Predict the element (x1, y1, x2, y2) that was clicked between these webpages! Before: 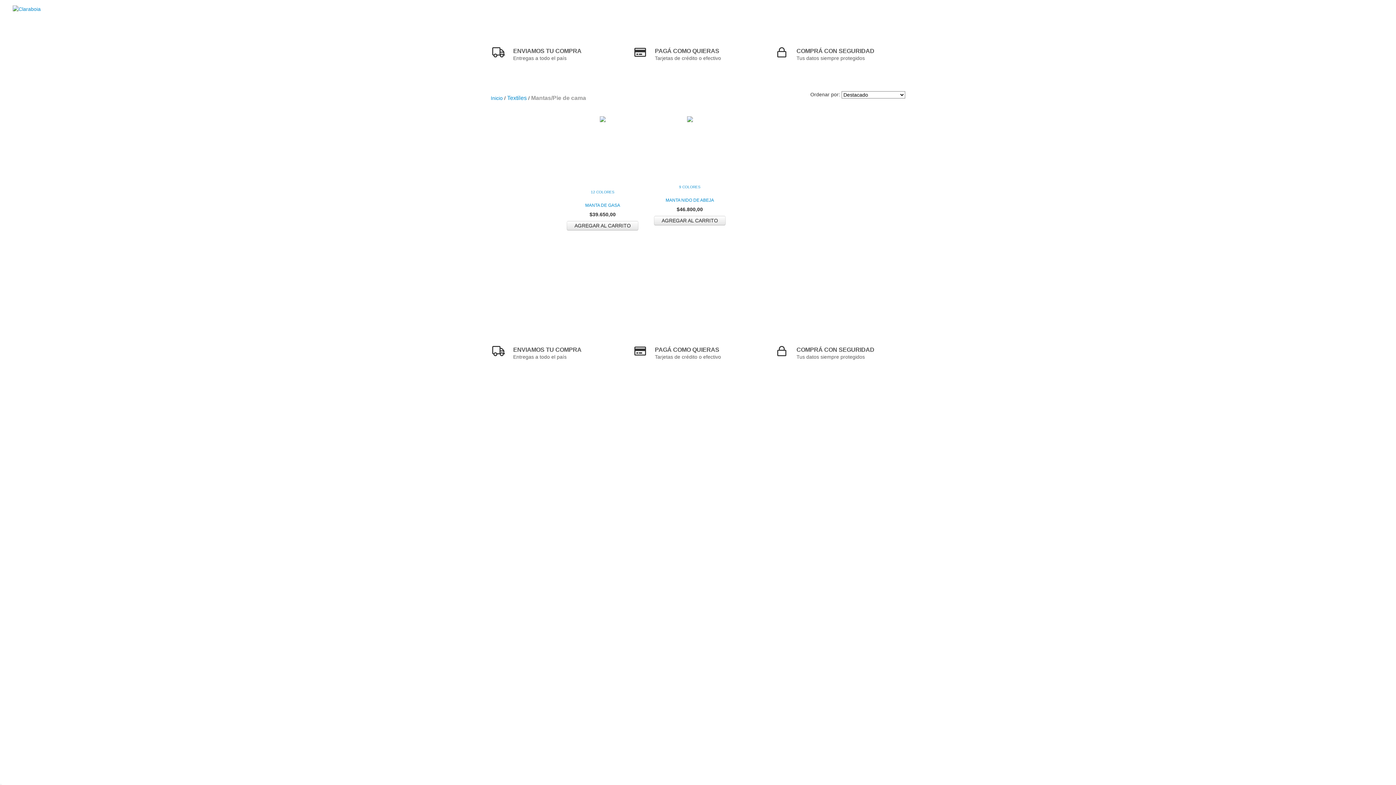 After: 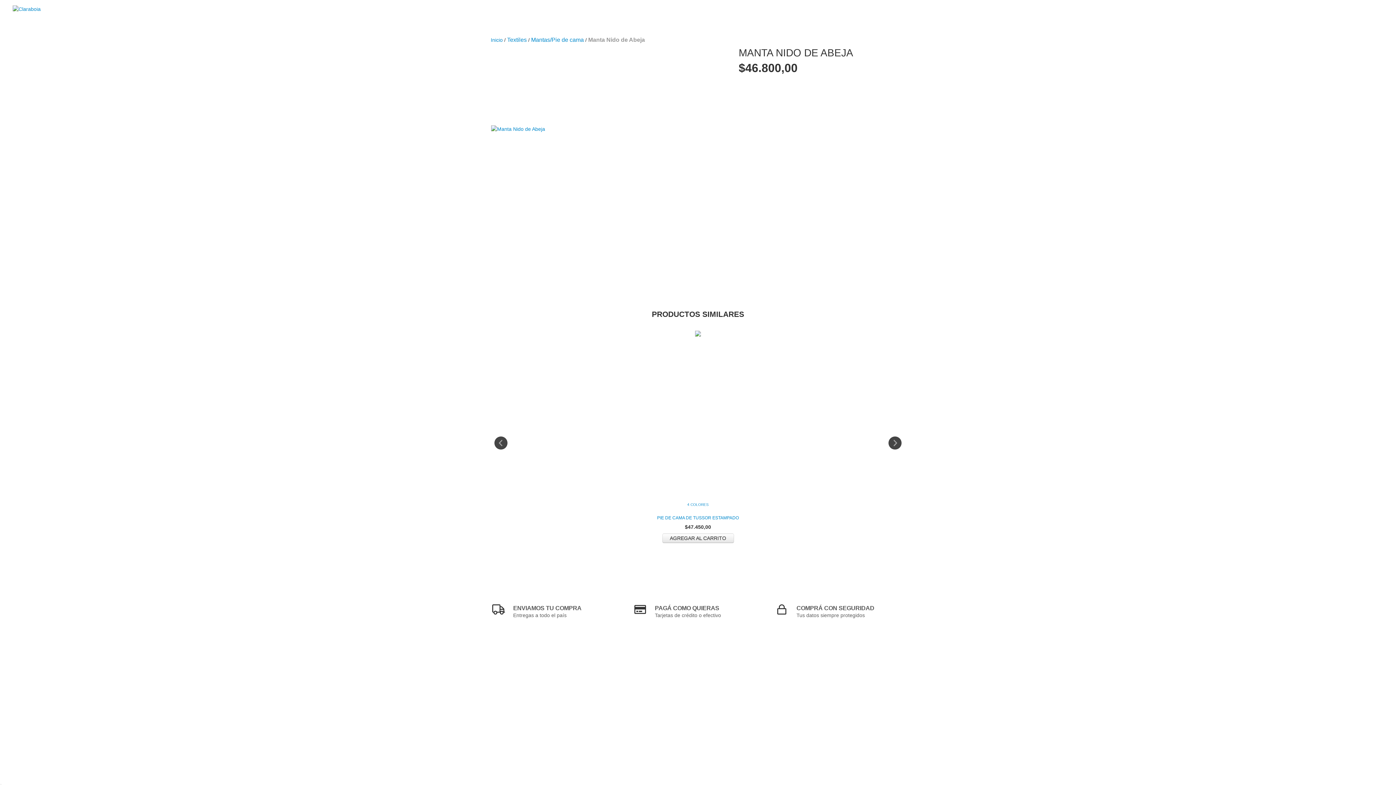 Action: bbox: (652, 196, 727, 203) label: Manta Nido de Abeja